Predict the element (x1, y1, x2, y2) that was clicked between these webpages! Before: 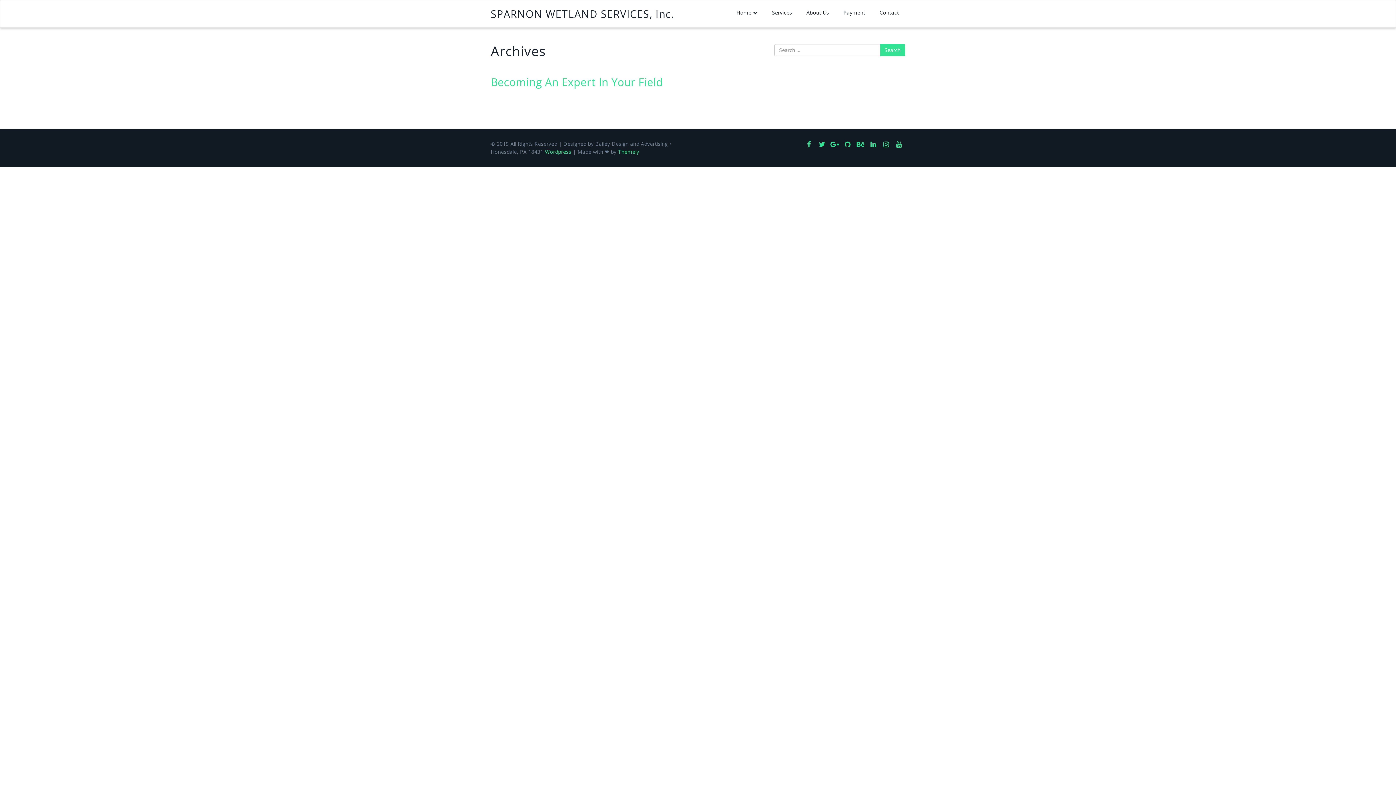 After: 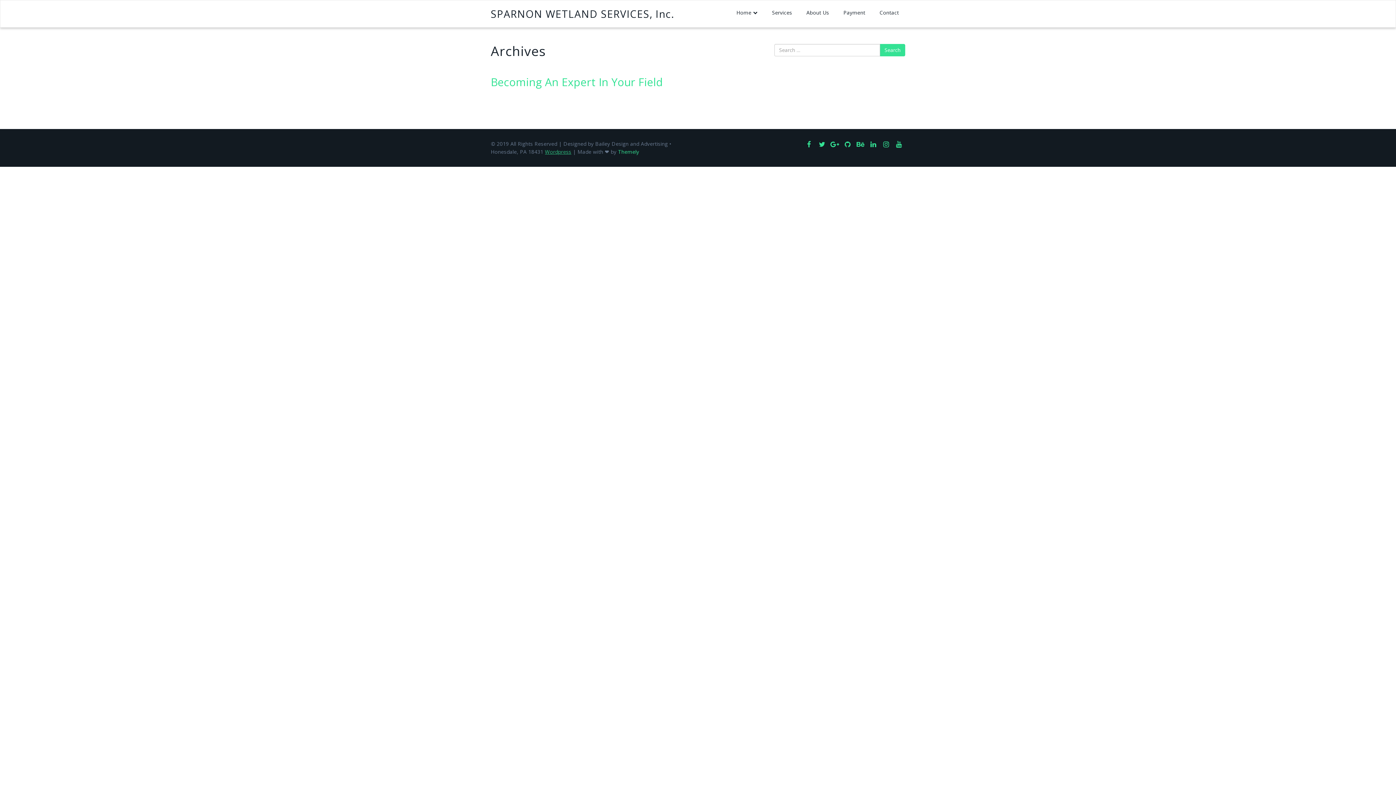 Action: label: Wordpress bbox: (545, 148, 571, 155)